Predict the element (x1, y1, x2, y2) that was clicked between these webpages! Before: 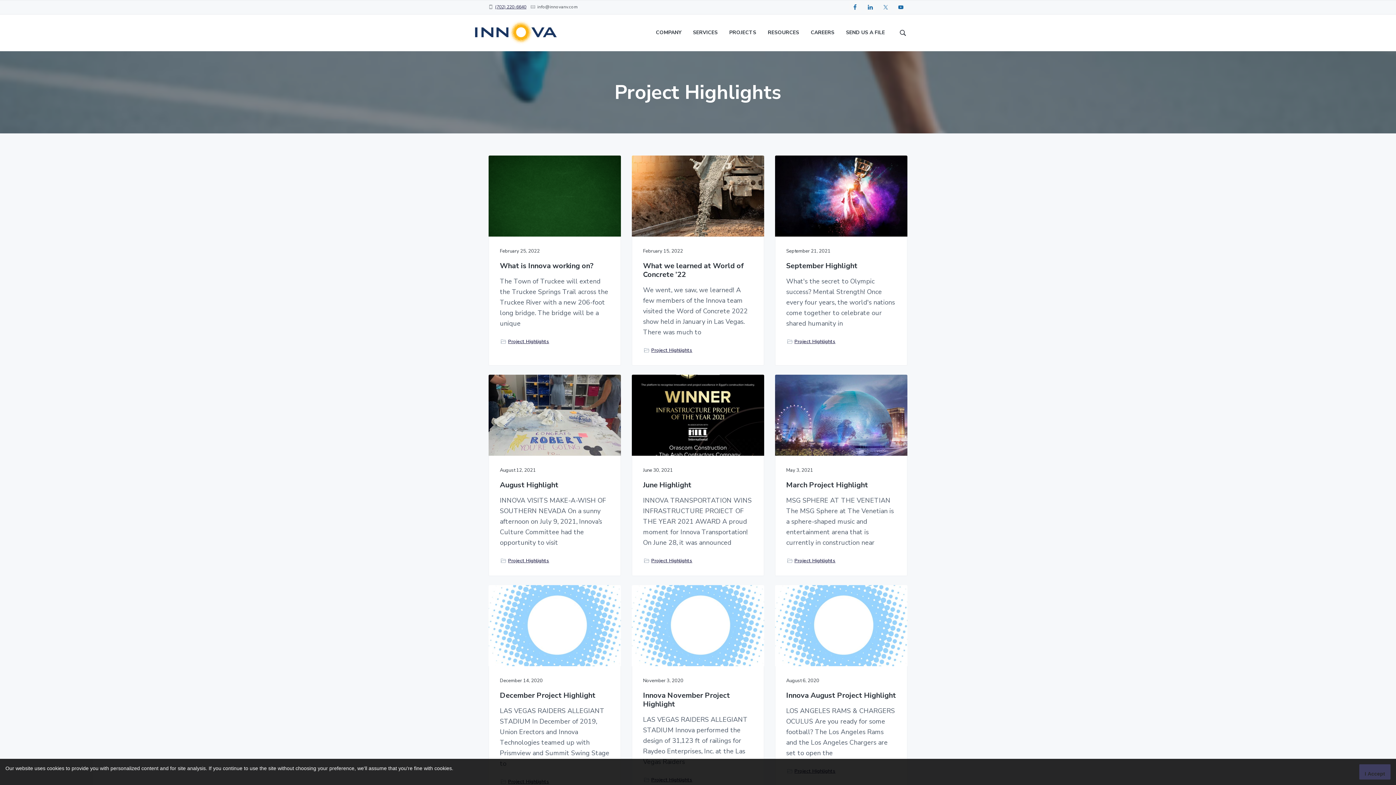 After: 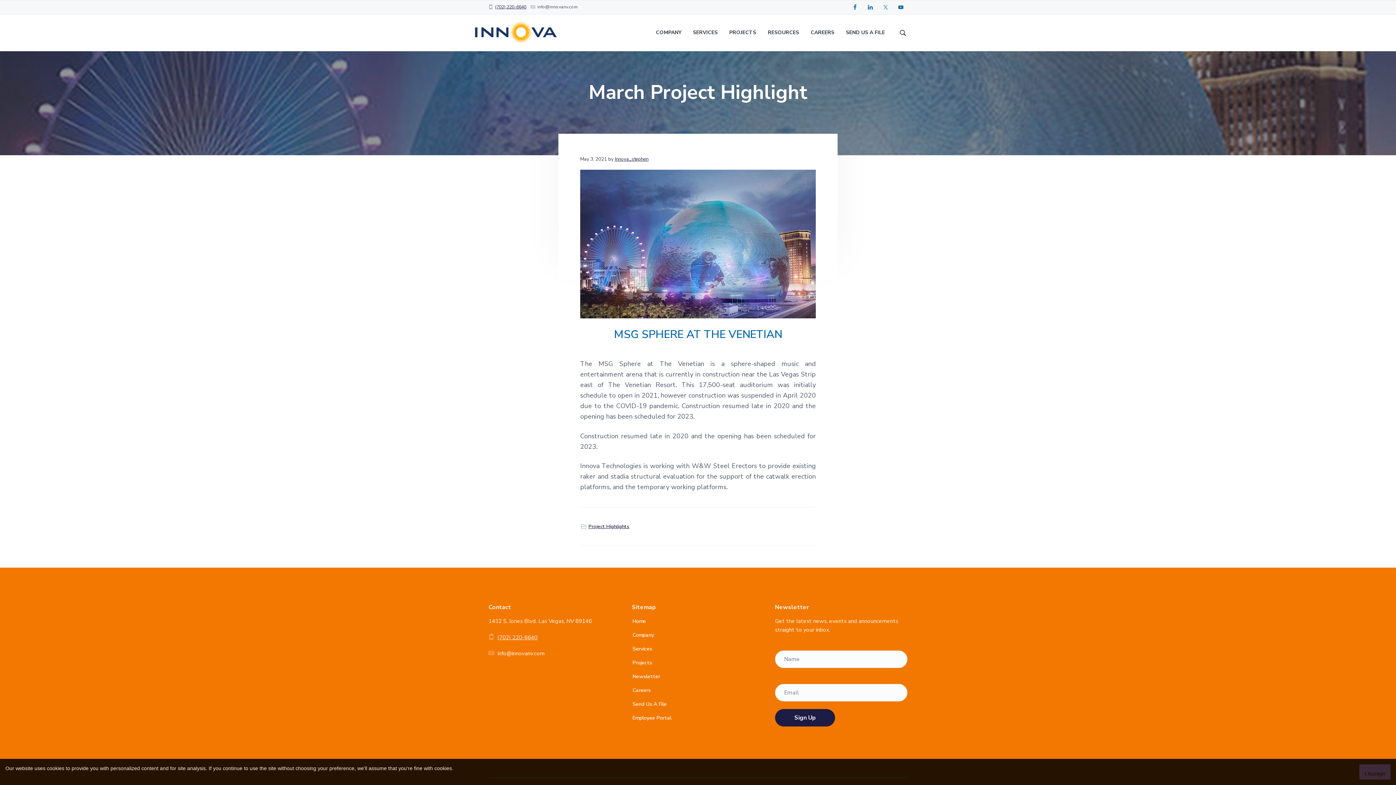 Action: bbox: (786, 481, 896, 489) label: March Project Highlight